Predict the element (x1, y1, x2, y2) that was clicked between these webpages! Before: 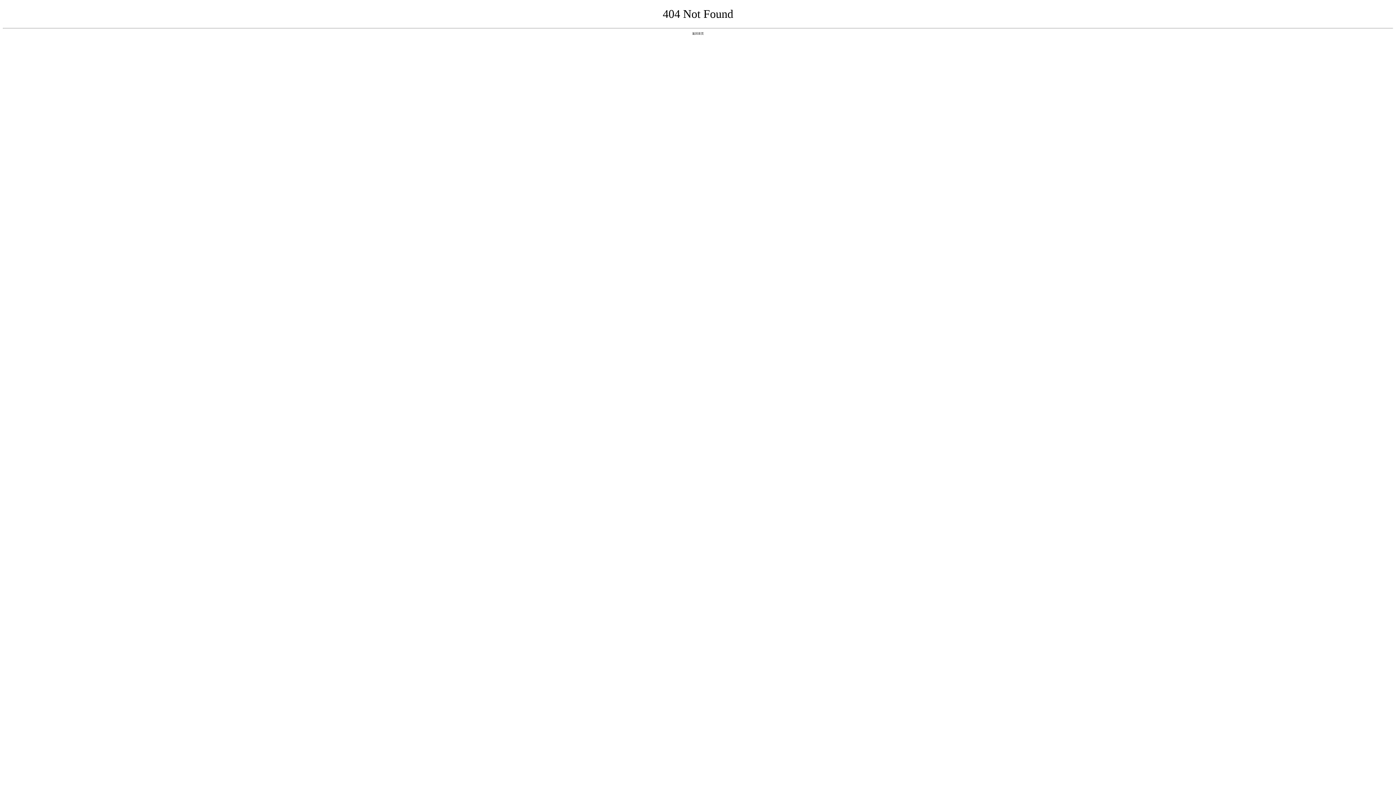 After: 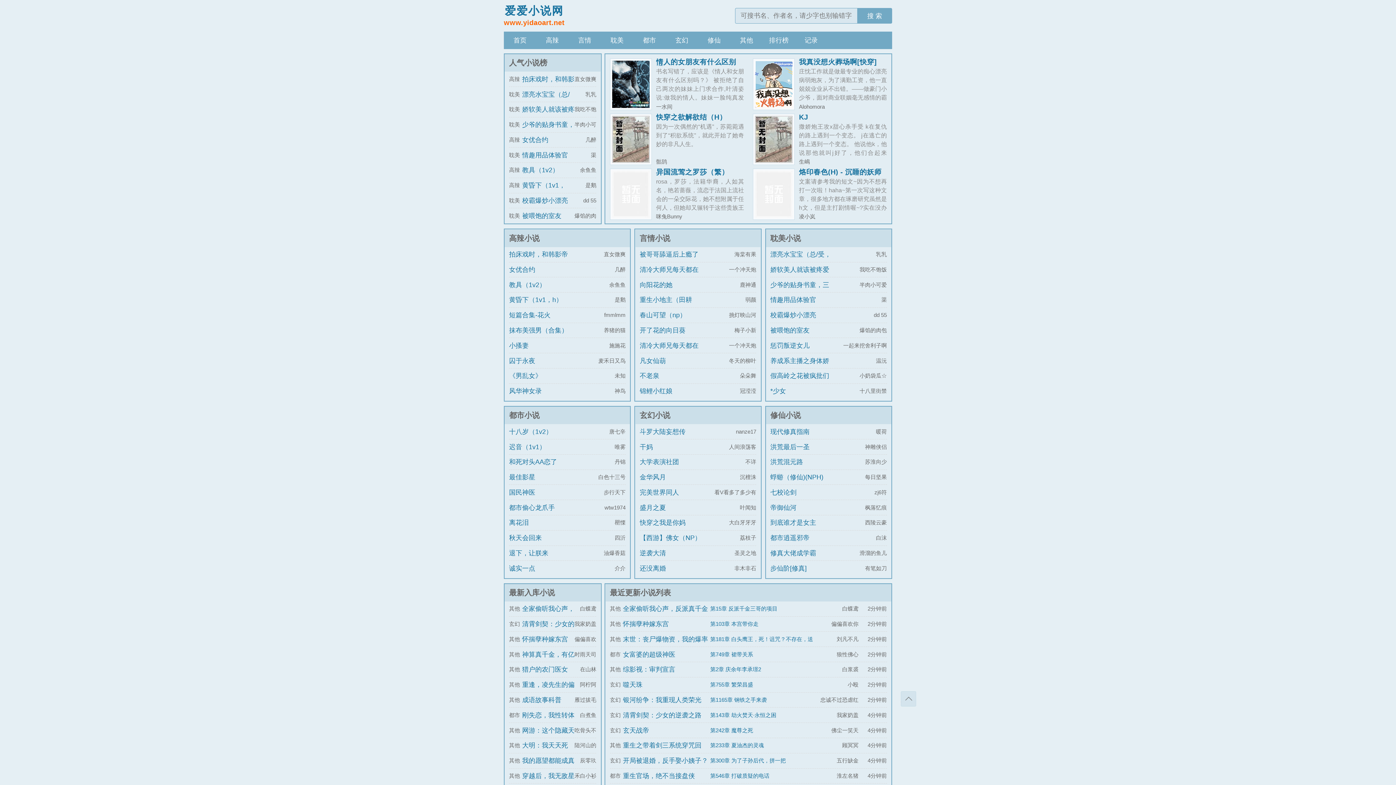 Action: bbox: (692, 31, 704, 35) label: 返回首页